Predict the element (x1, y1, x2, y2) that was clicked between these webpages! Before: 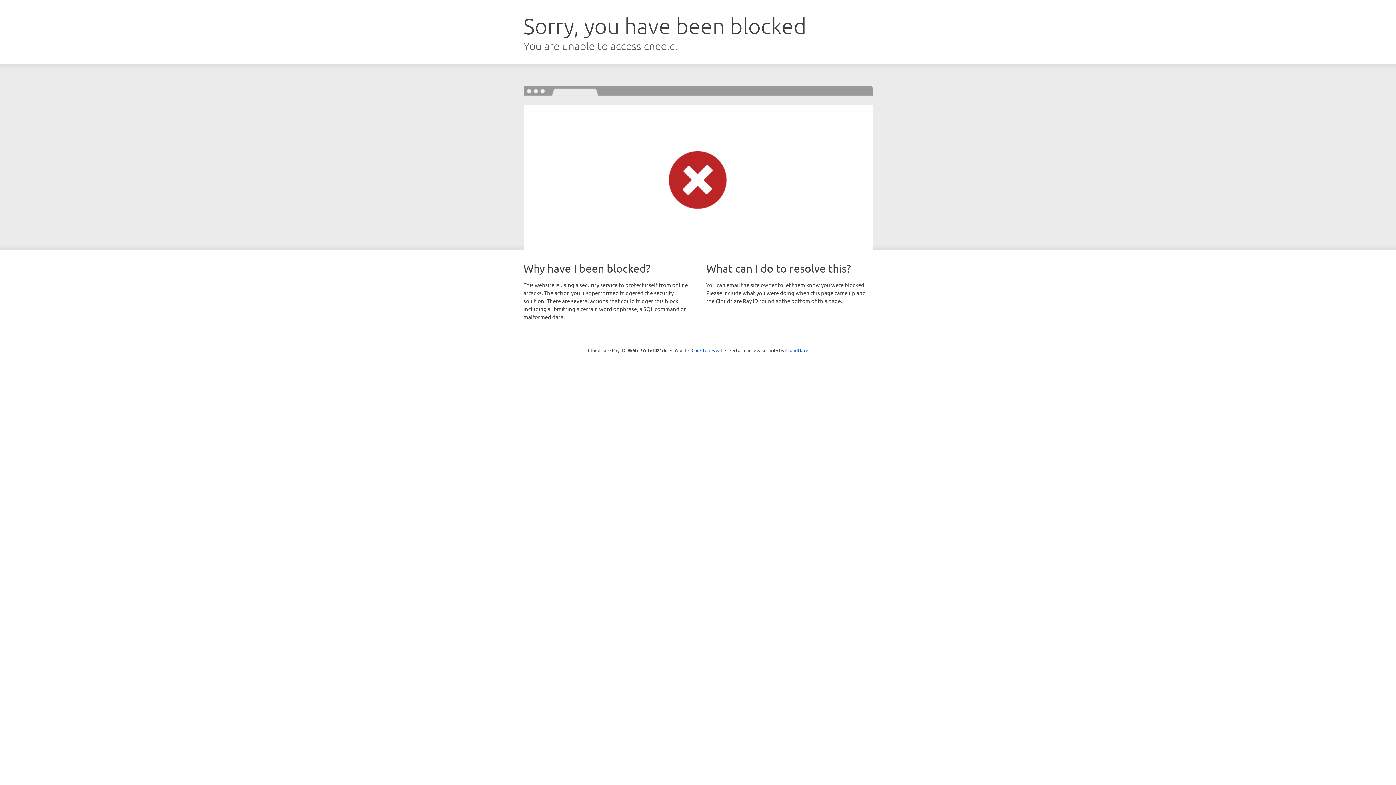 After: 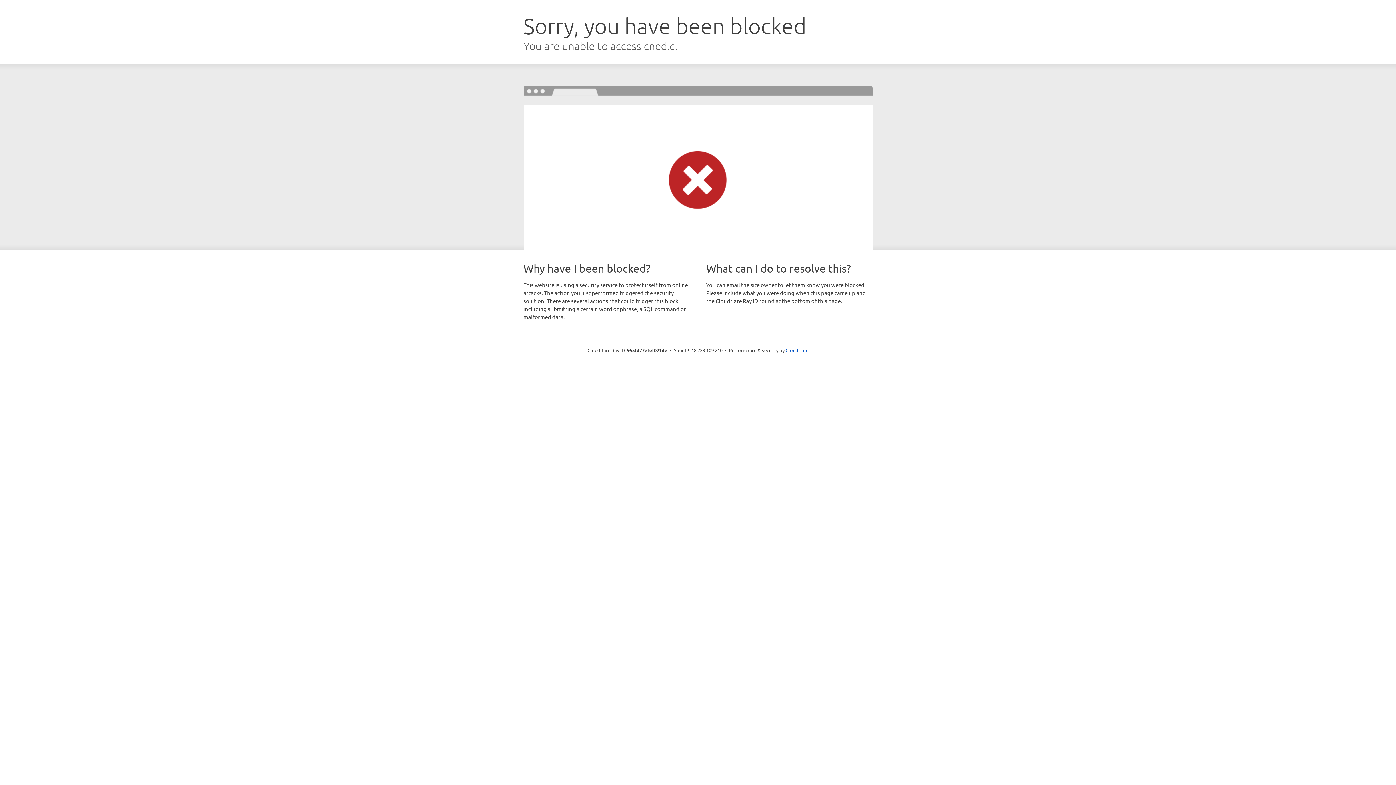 Action: bbox: (691, 346, 722, 353) label: Click to reveal